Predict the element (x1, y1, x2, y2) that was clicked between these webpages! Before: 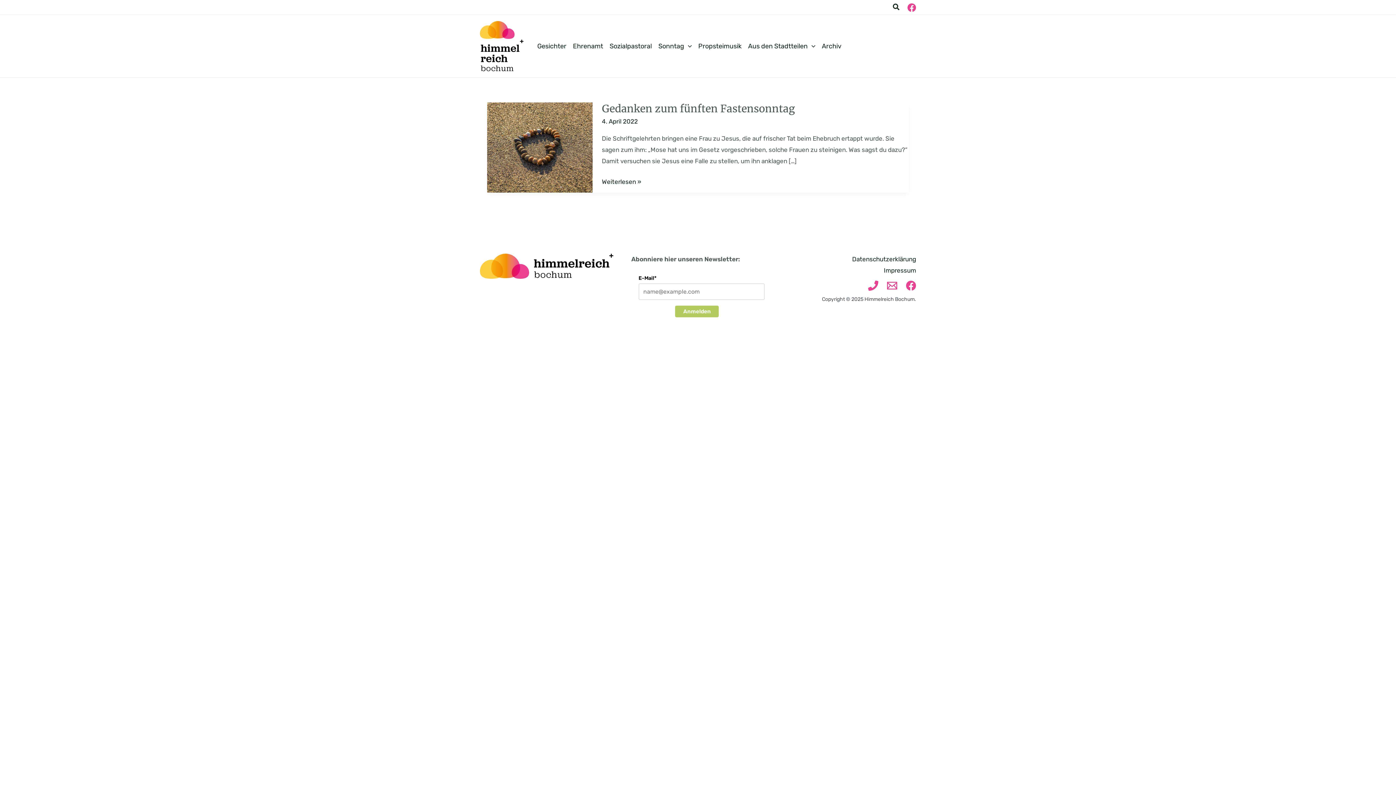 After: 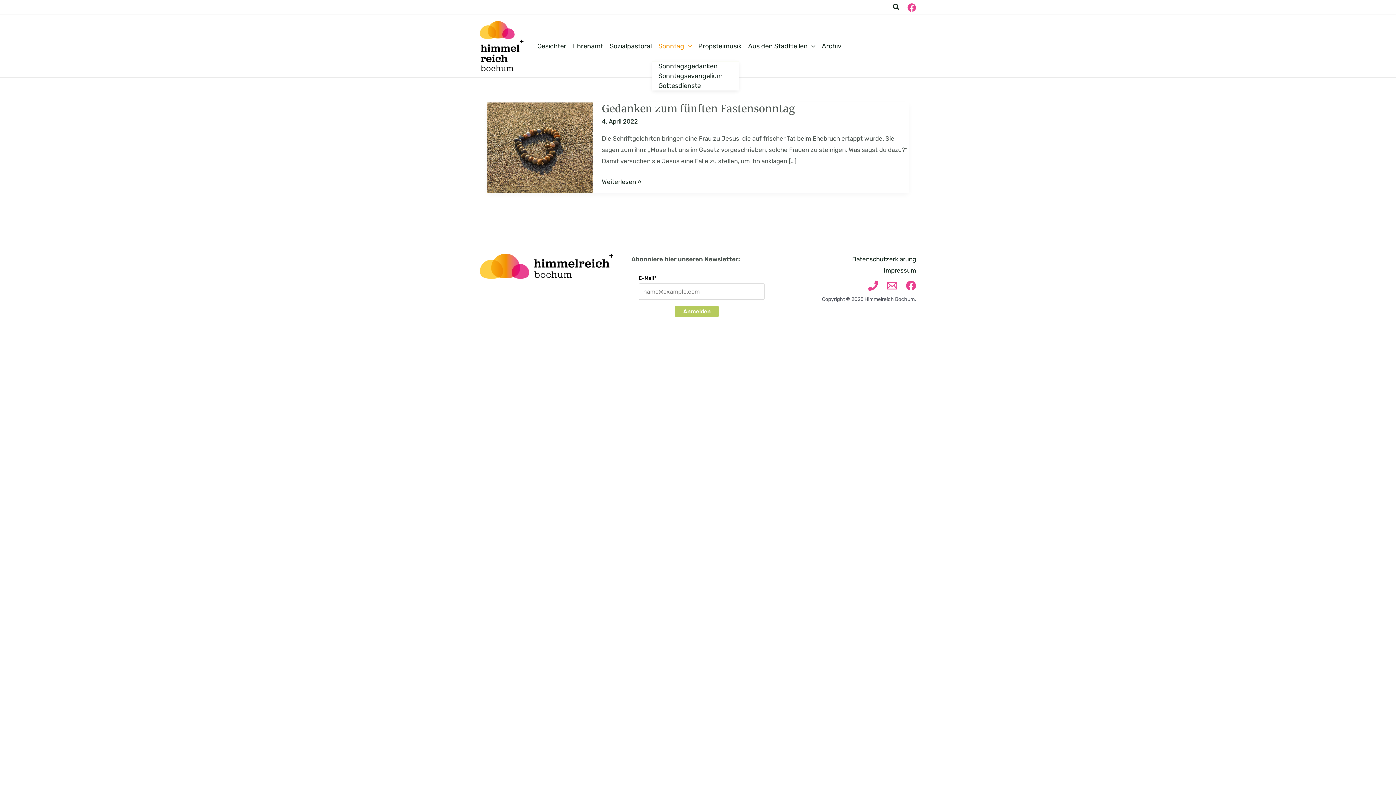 Action: label: Sonntag bbox: (652, 31, 691, 60)